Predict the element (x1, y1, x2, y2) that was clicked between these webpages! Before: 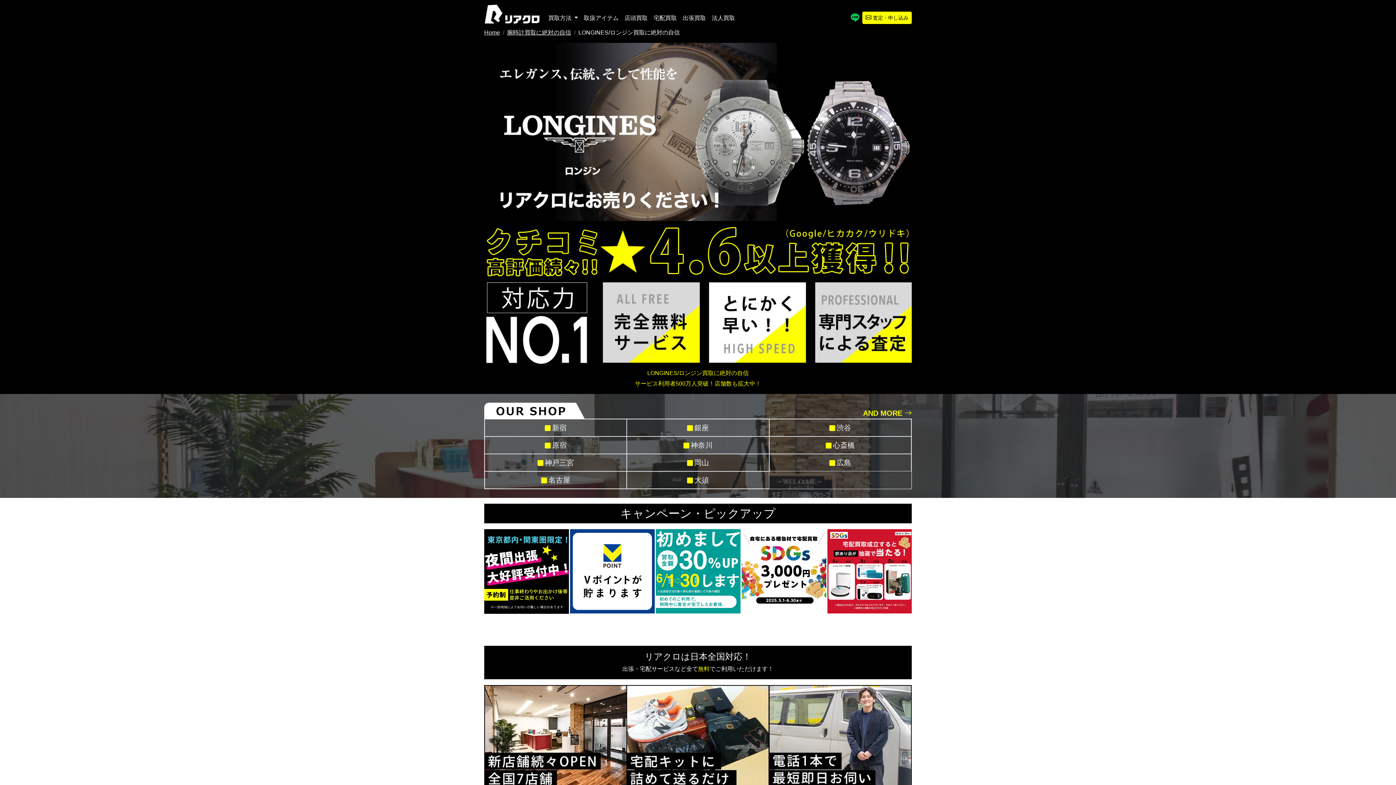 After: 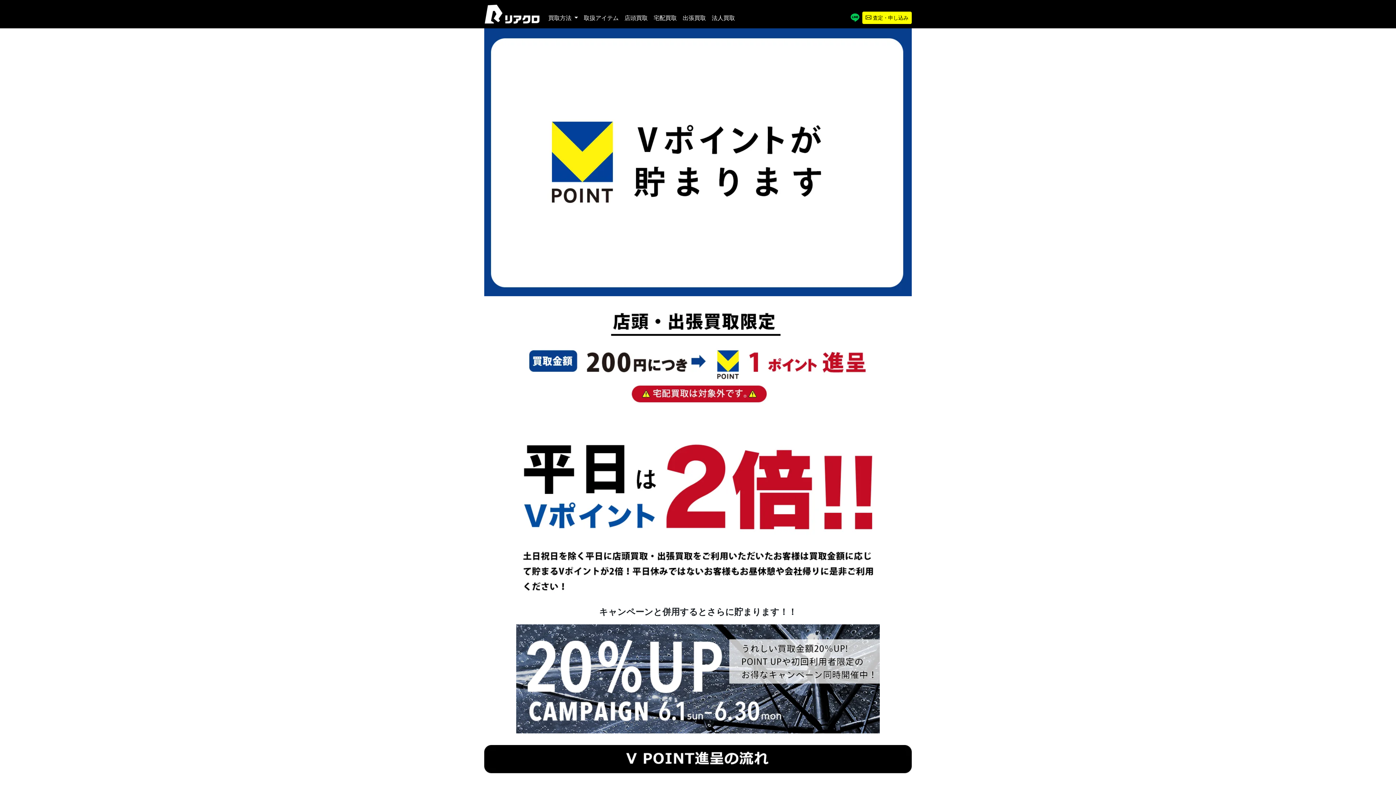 Action: bbox: (570, 529, 654, 613)